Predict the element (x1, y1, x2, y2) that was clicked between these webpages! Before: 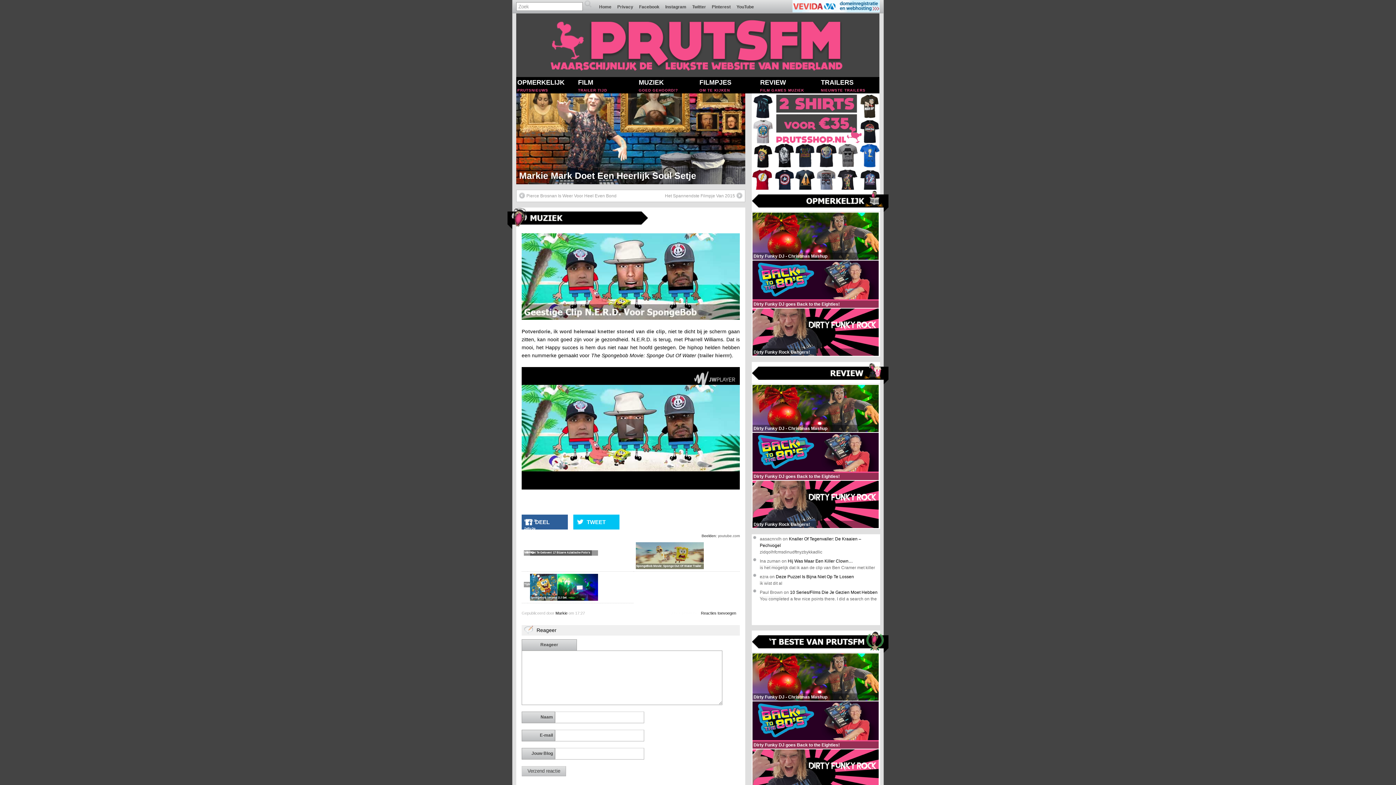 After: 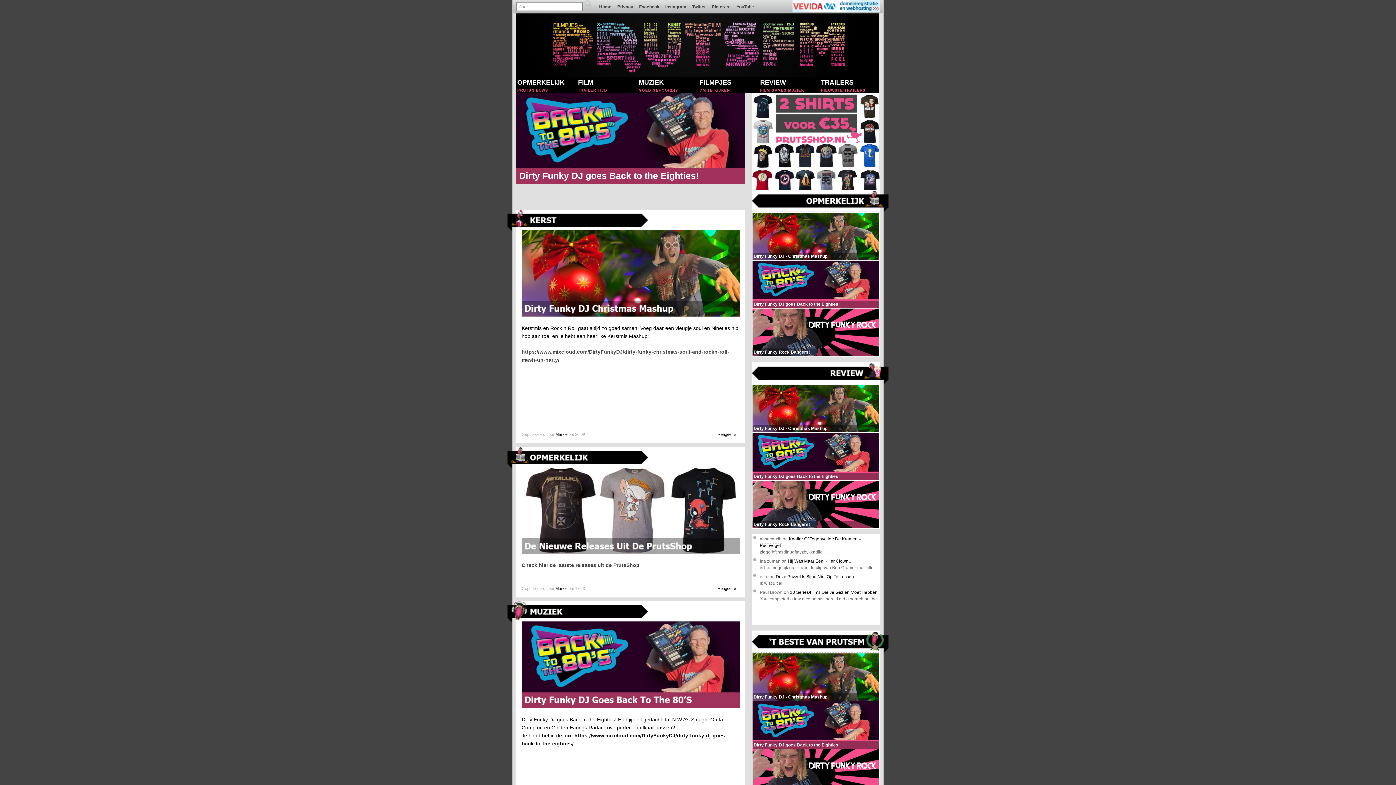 Action: bbox: (637, 77, 698, 93) label: MUZIEK
GOED GEHOORD!?